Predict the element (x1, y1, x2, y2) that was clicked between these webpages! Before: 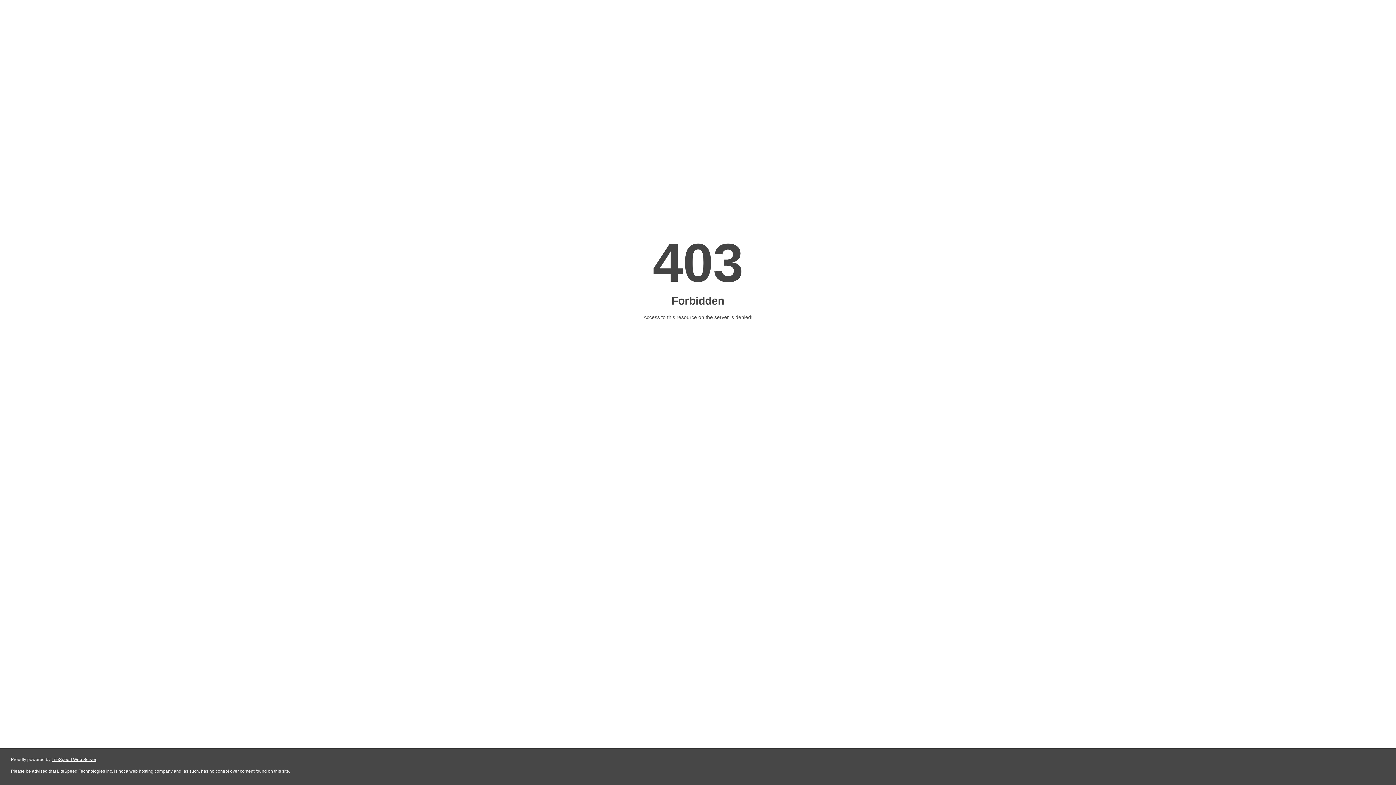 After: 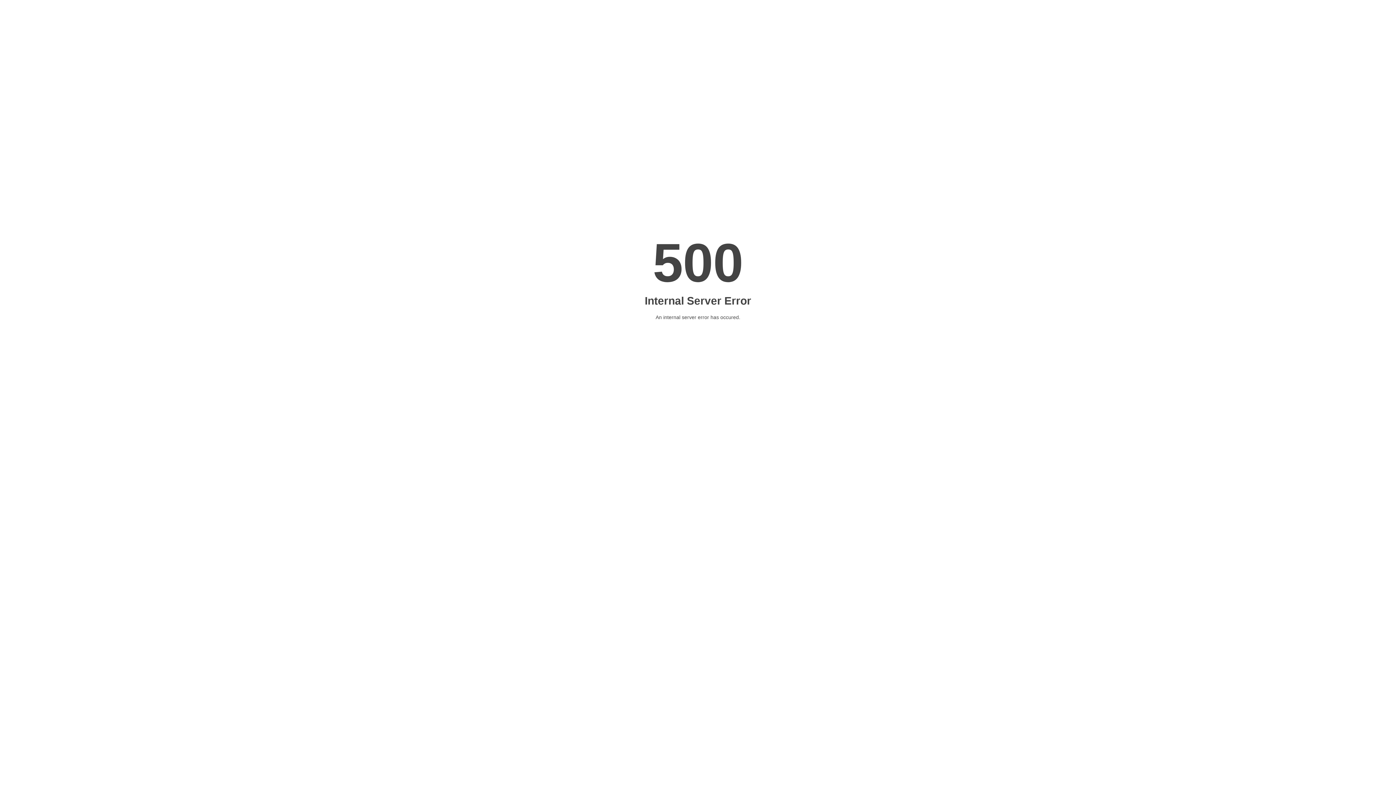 Action: bbox: (51, 757, 96, 762) label: LiteSpeed Web Server